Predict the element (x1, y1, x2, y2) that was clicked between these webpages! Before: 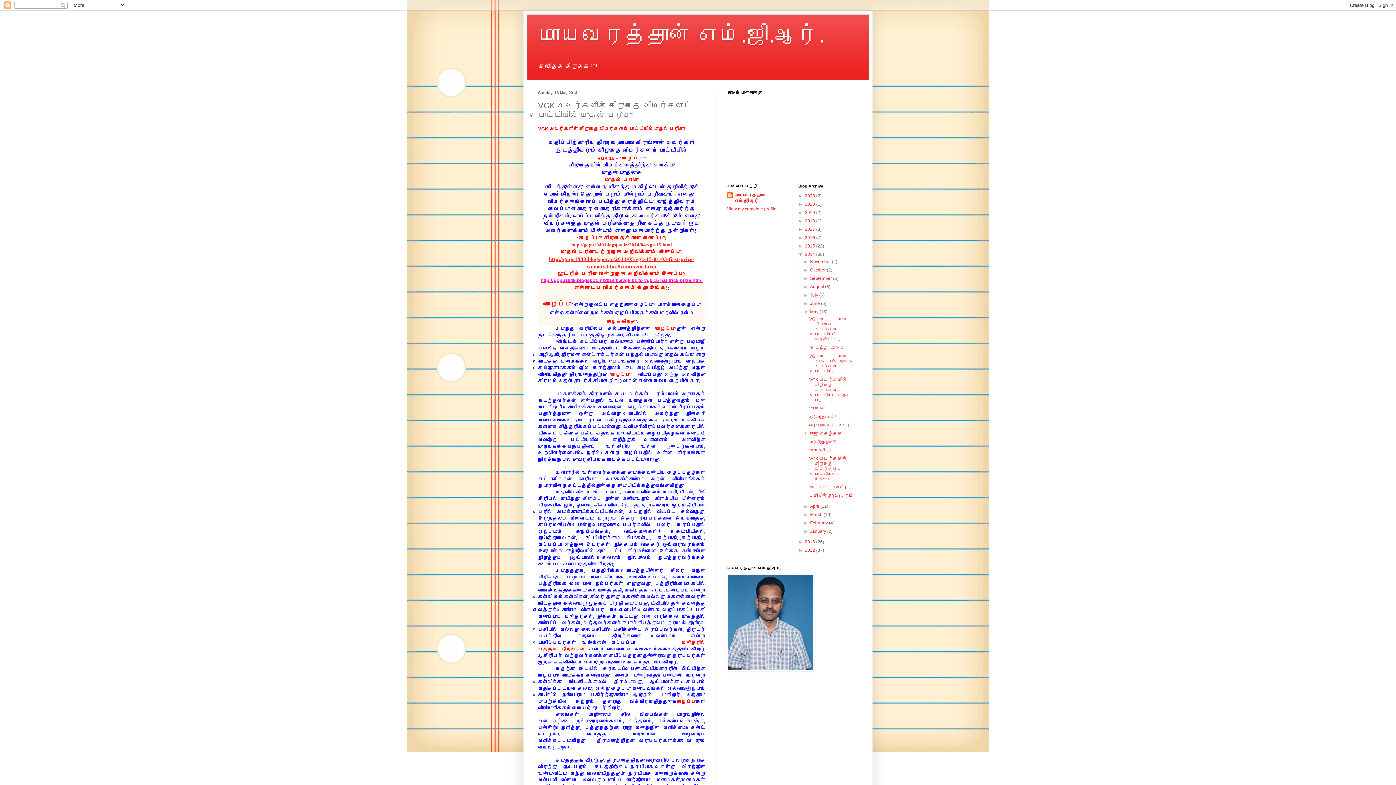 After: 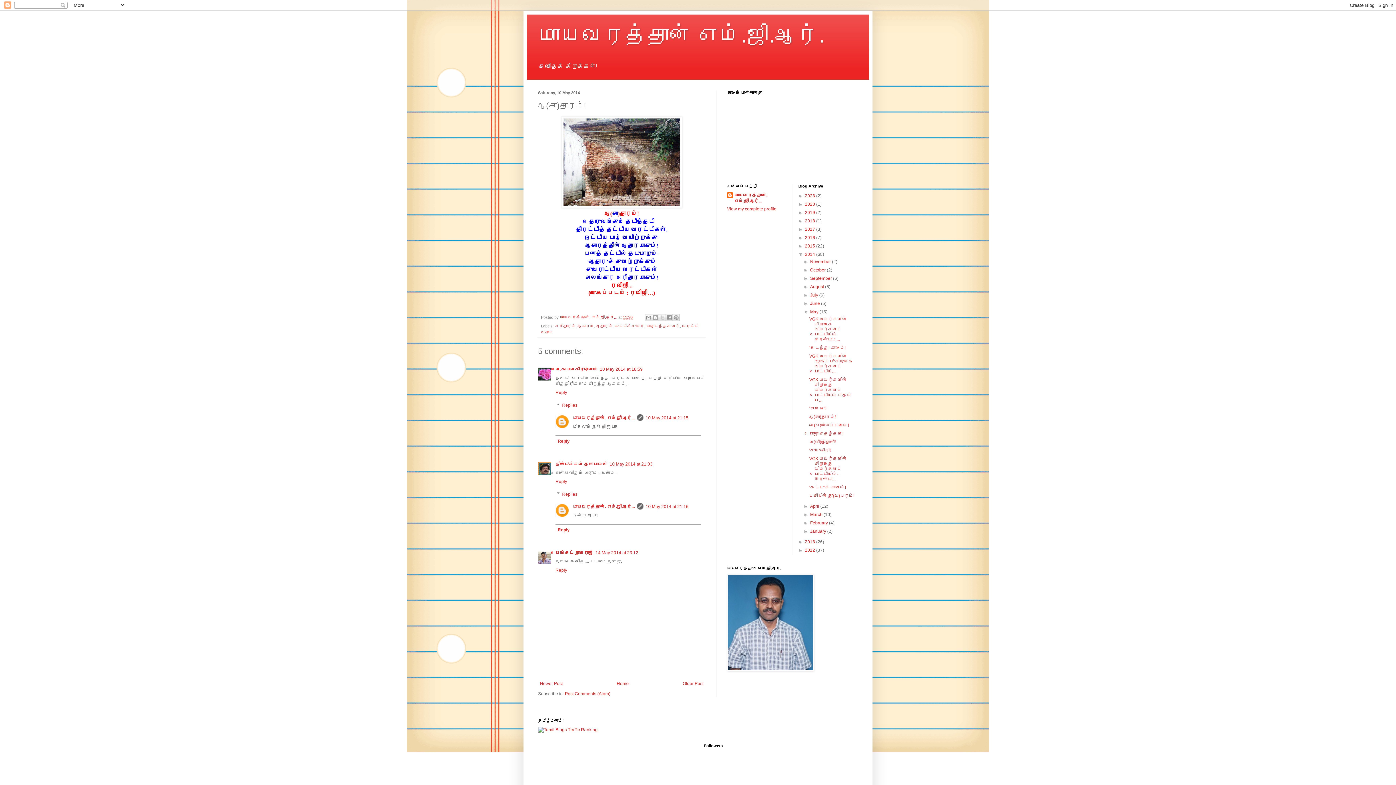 Action: bbox: (809, 414, 835, 419) label: ஆ(கா)தாரம்!